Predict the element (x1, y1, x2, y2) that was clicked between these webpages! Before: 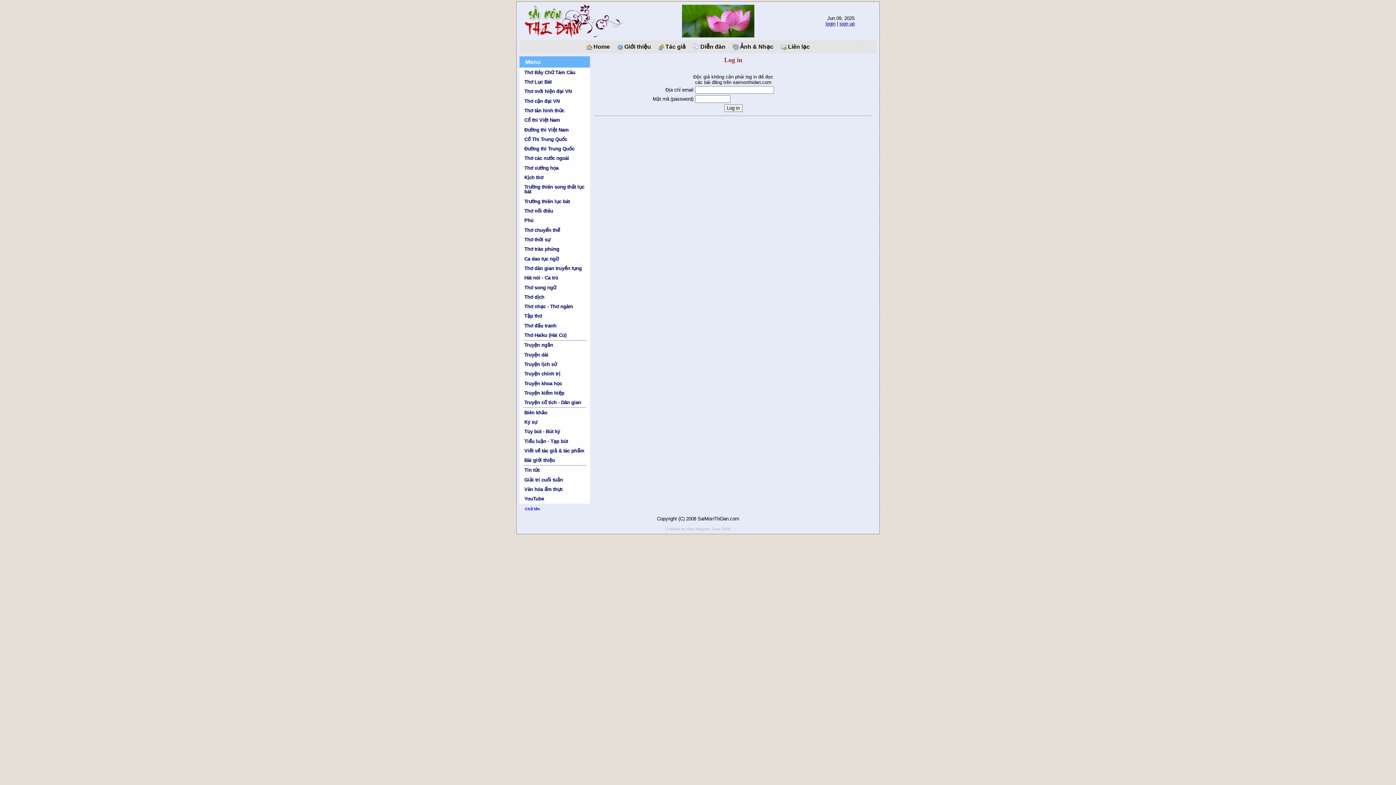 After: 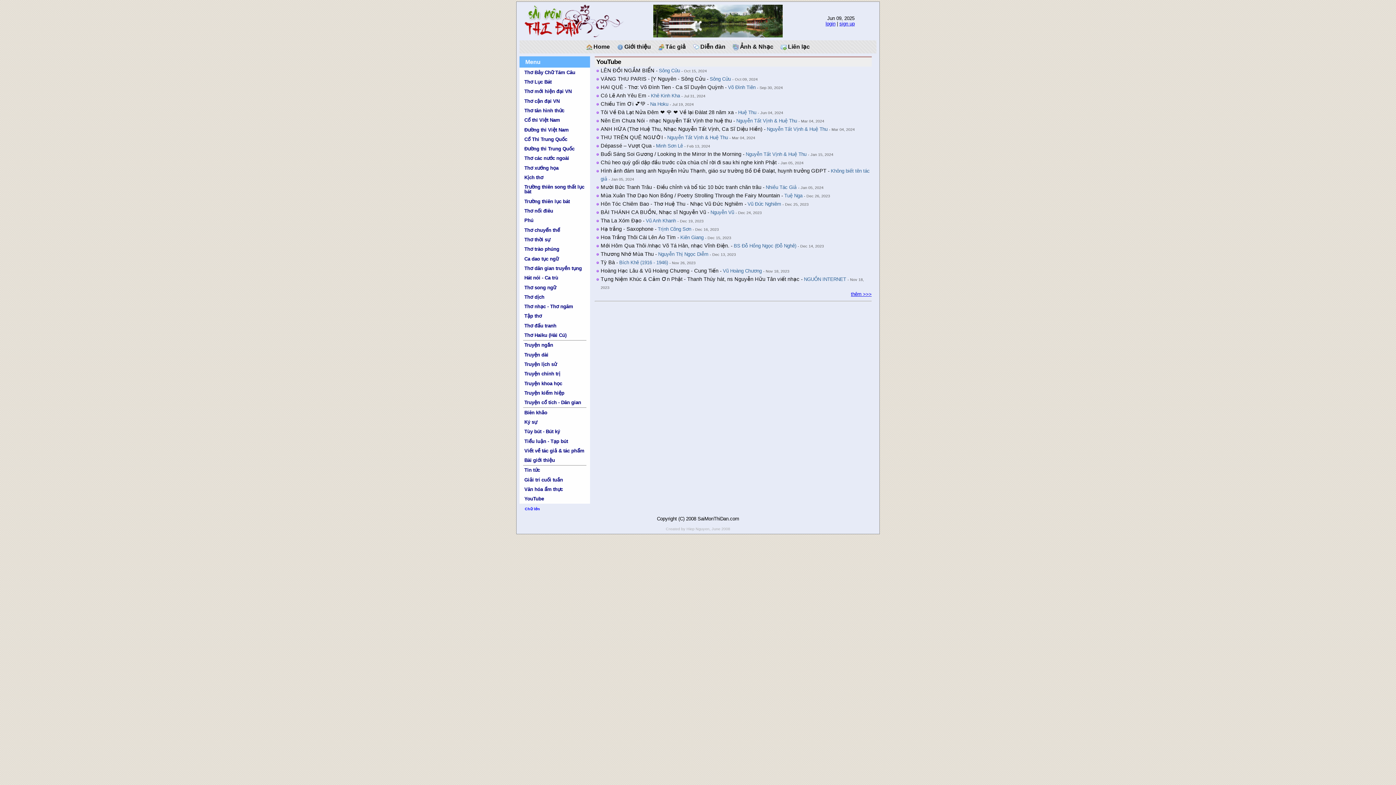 Action: bbox: (519, 494, 589, 504) label: YouTube